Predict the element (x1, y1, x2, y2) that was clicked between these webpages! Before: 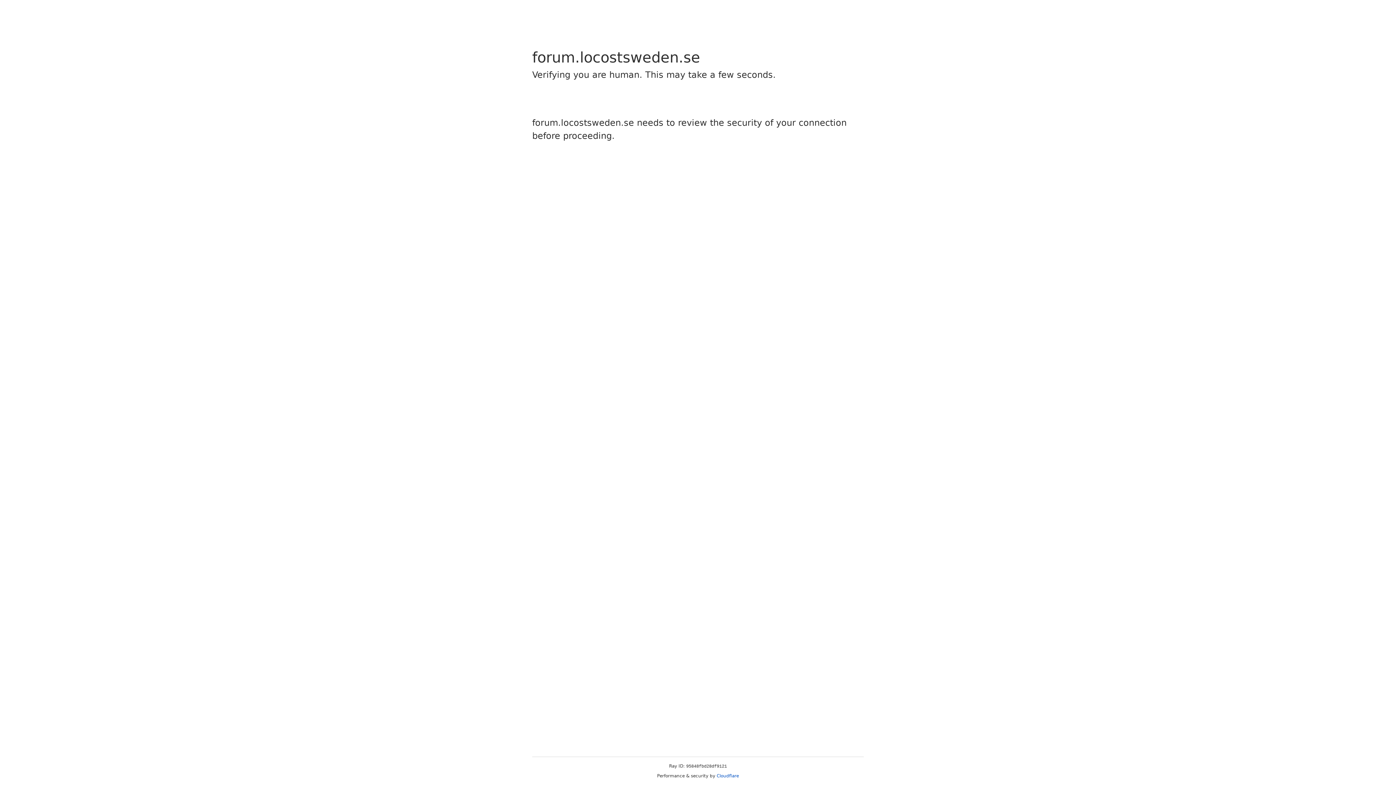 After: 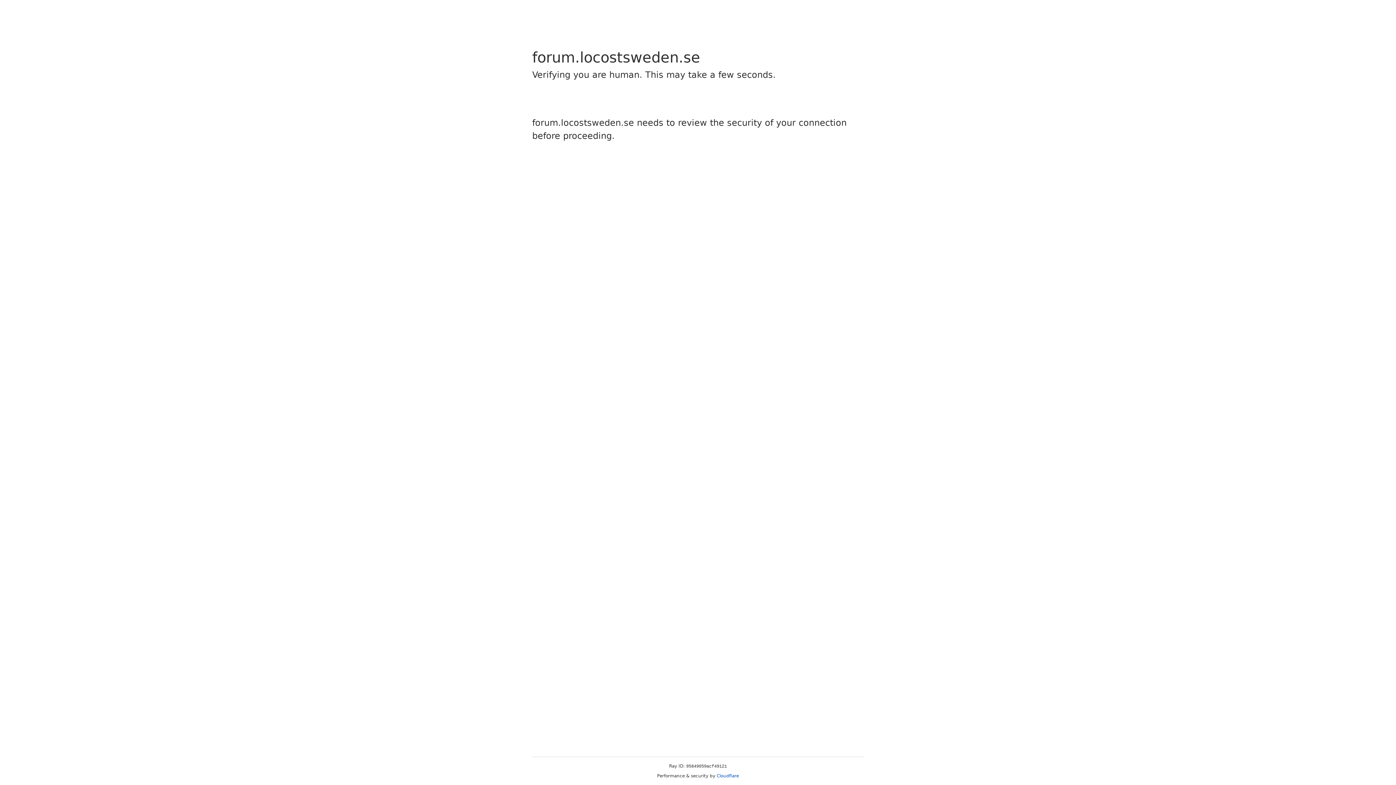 Action: label: Cloudflare bbox: (716, 773, 739, 778)